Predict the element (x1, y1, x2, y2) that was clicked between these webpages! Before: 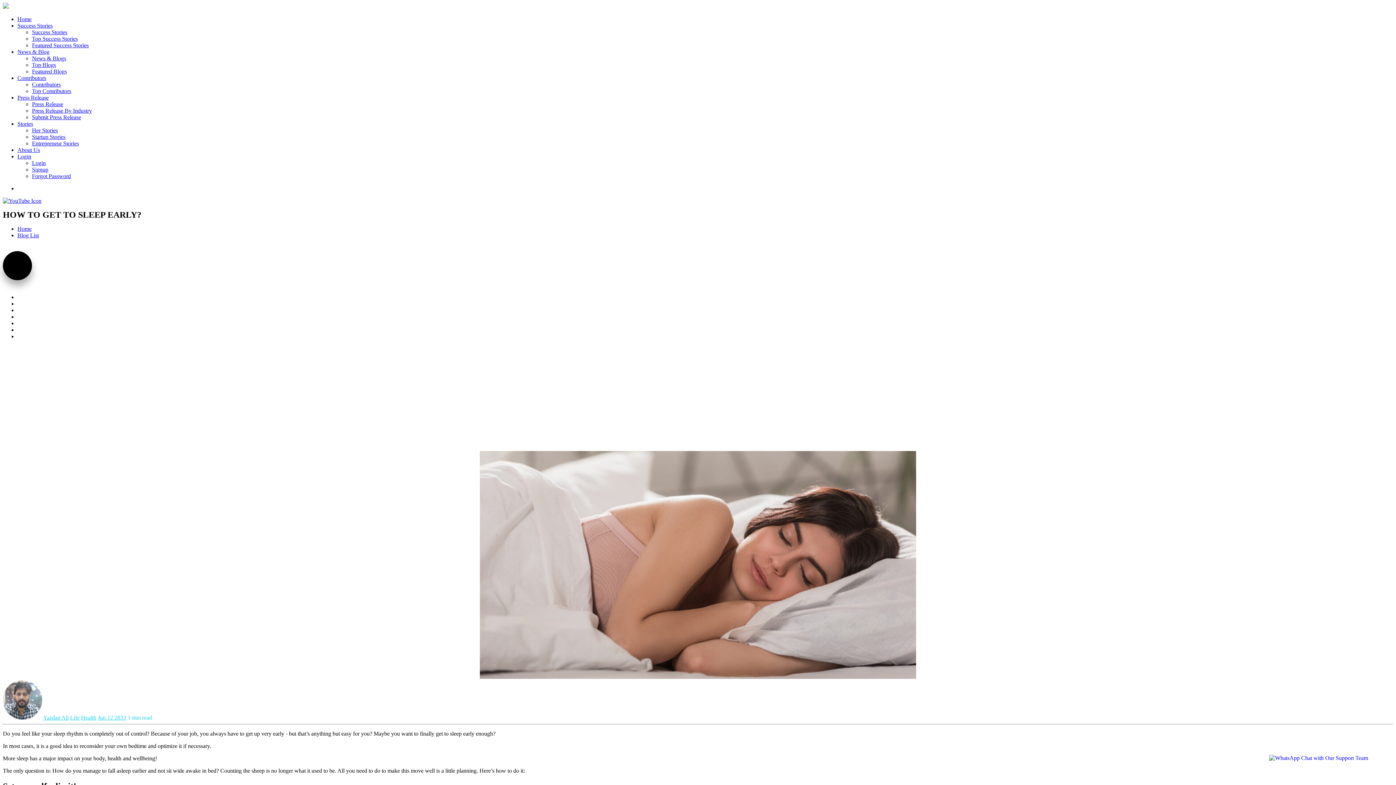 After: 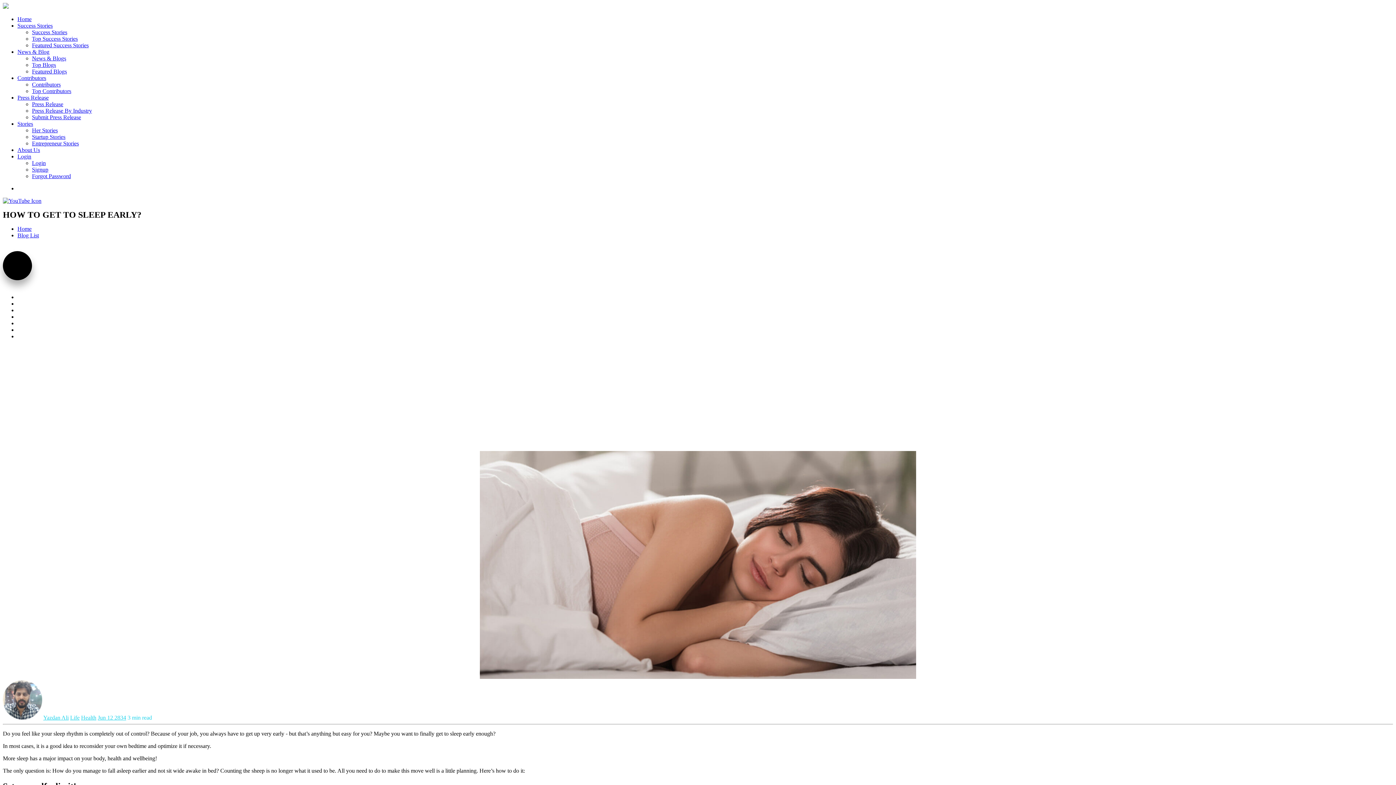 Action: label: Life bbox: (70, 714, 79, 721)